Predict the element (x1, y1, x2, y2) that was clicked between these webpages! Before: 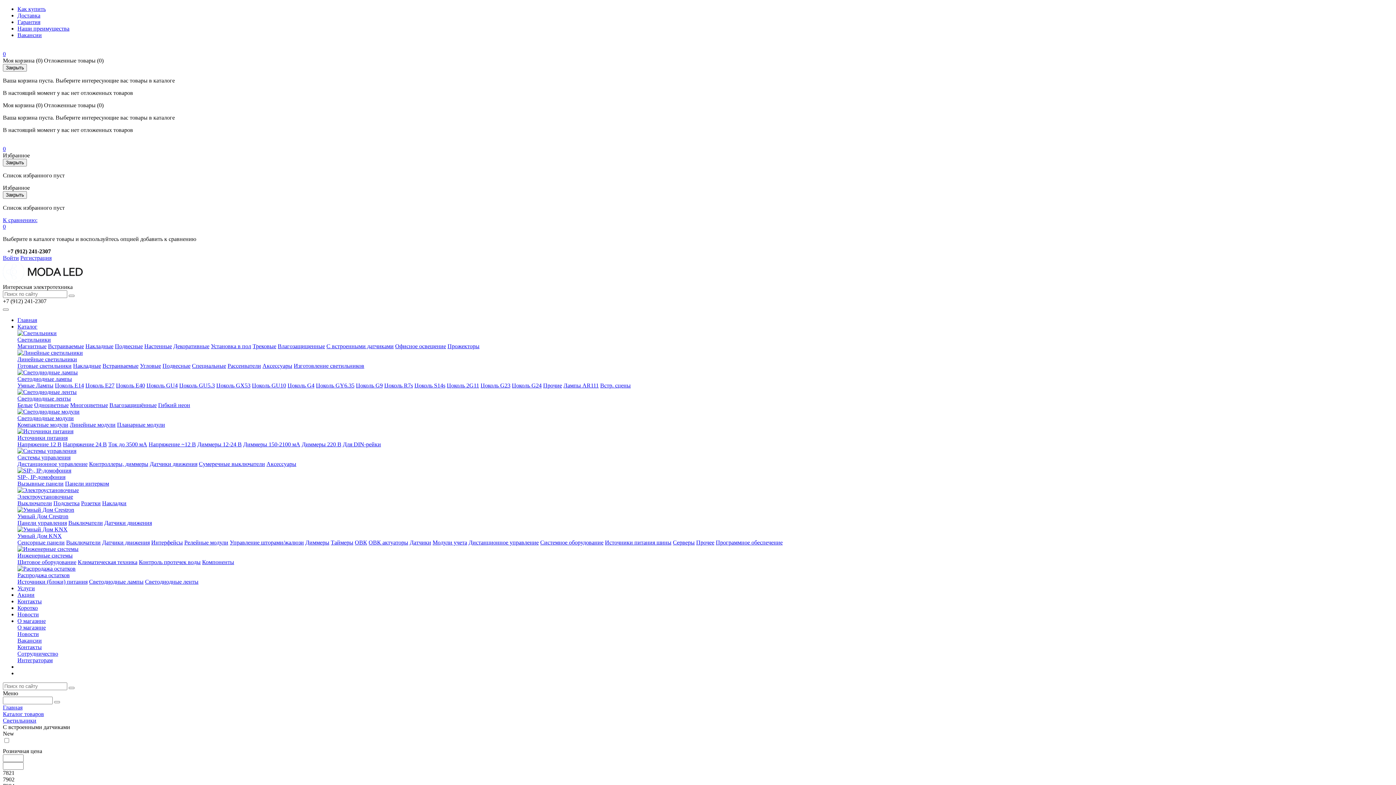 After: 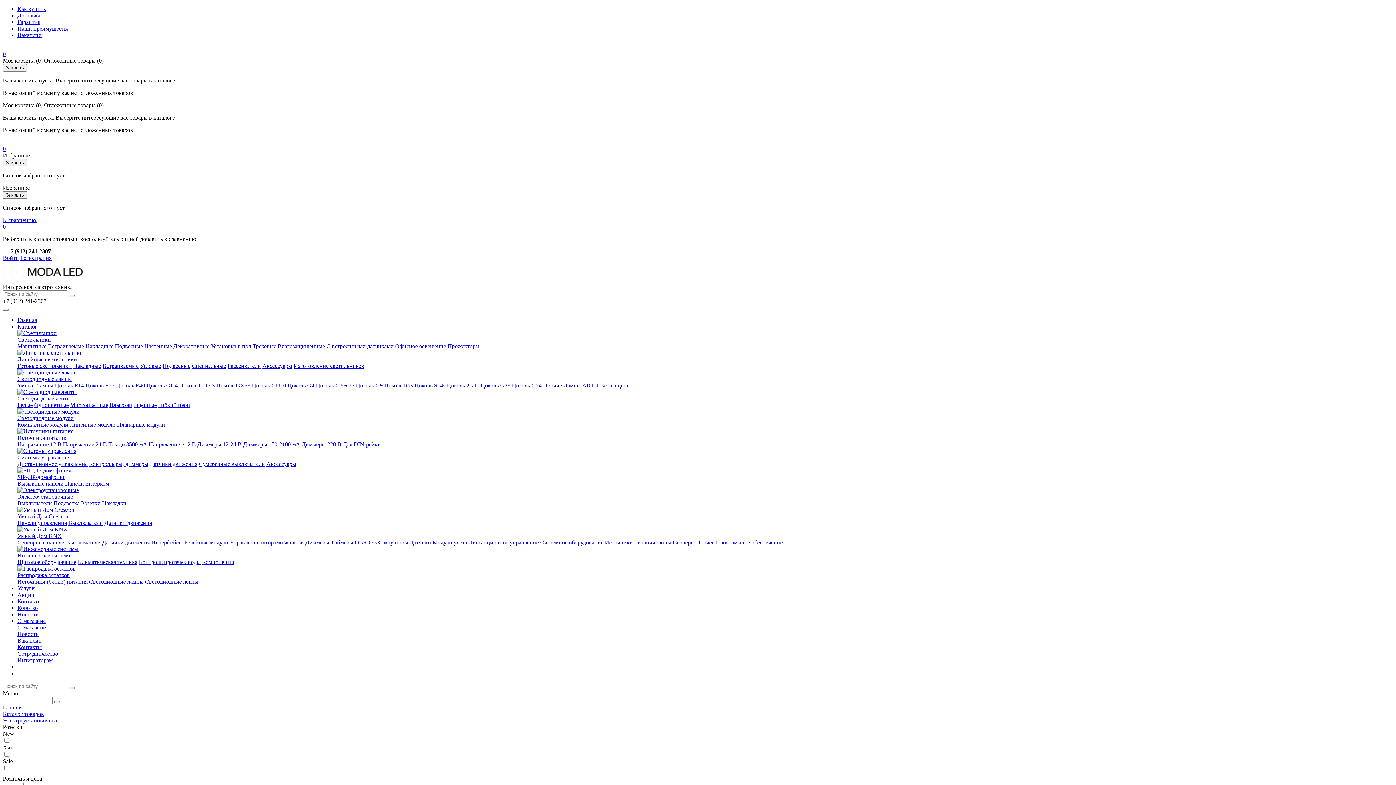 Action: label: Розетки bbox: (81, 500, 100, 506)